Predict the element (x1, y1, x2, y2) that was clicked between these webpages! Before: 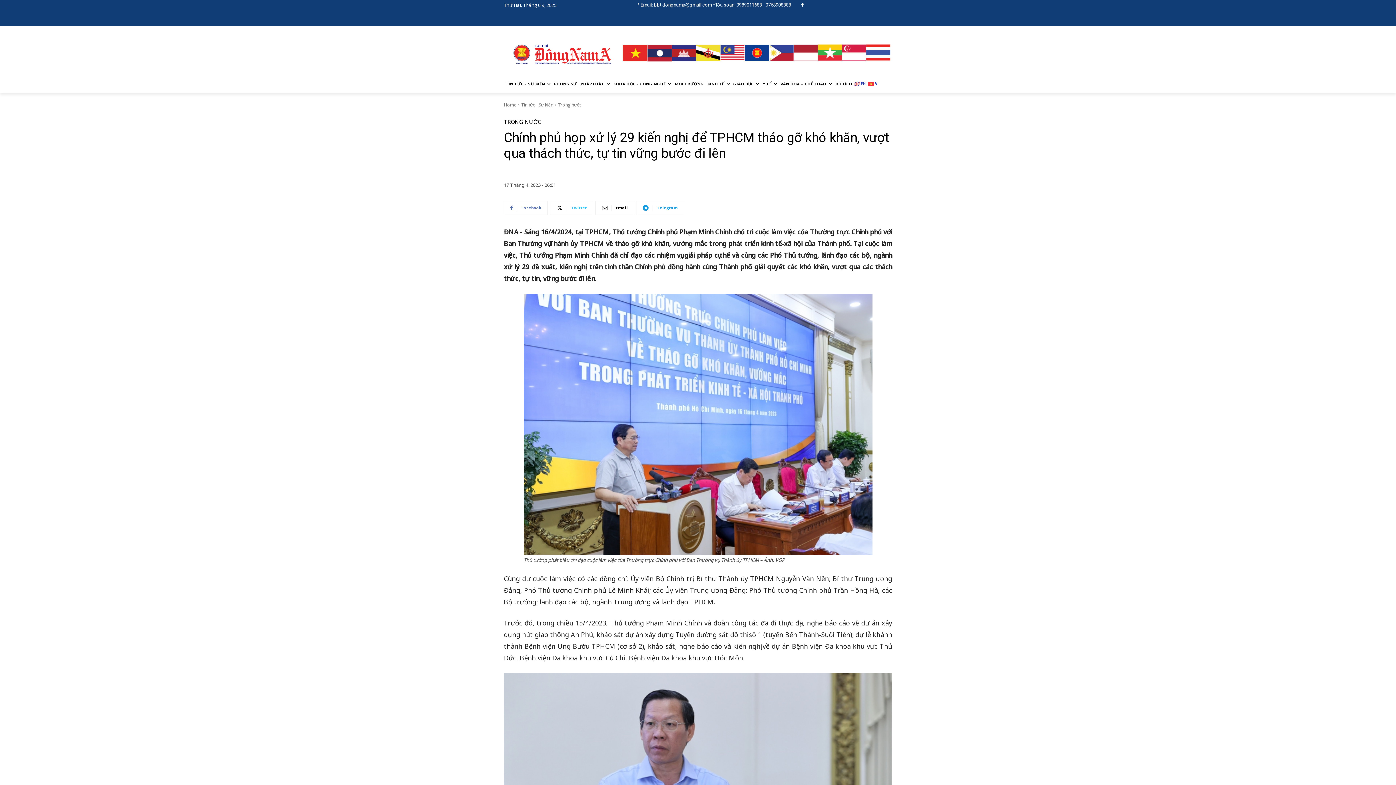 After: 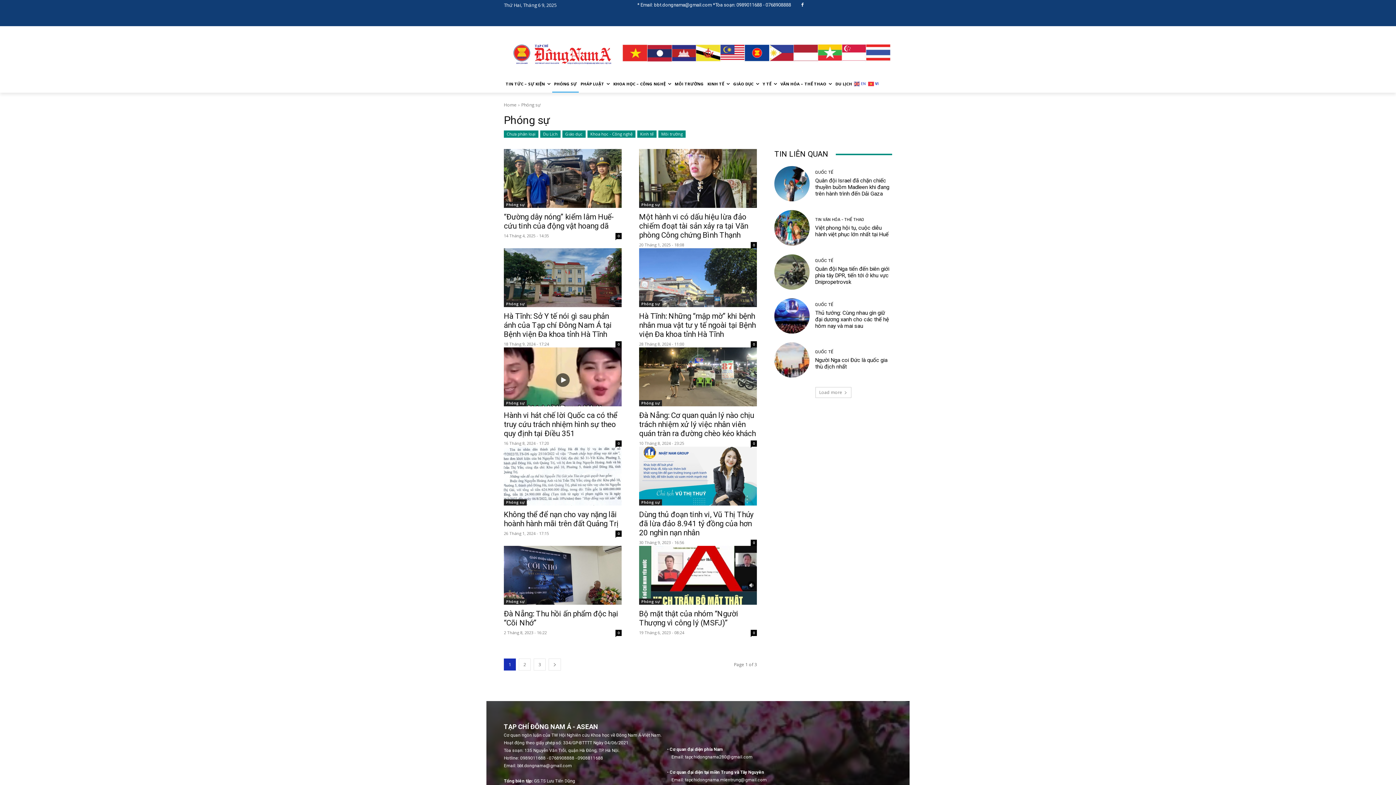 Action: bbox: (552, 75, 578, 92) label: PHÓNG SỰ